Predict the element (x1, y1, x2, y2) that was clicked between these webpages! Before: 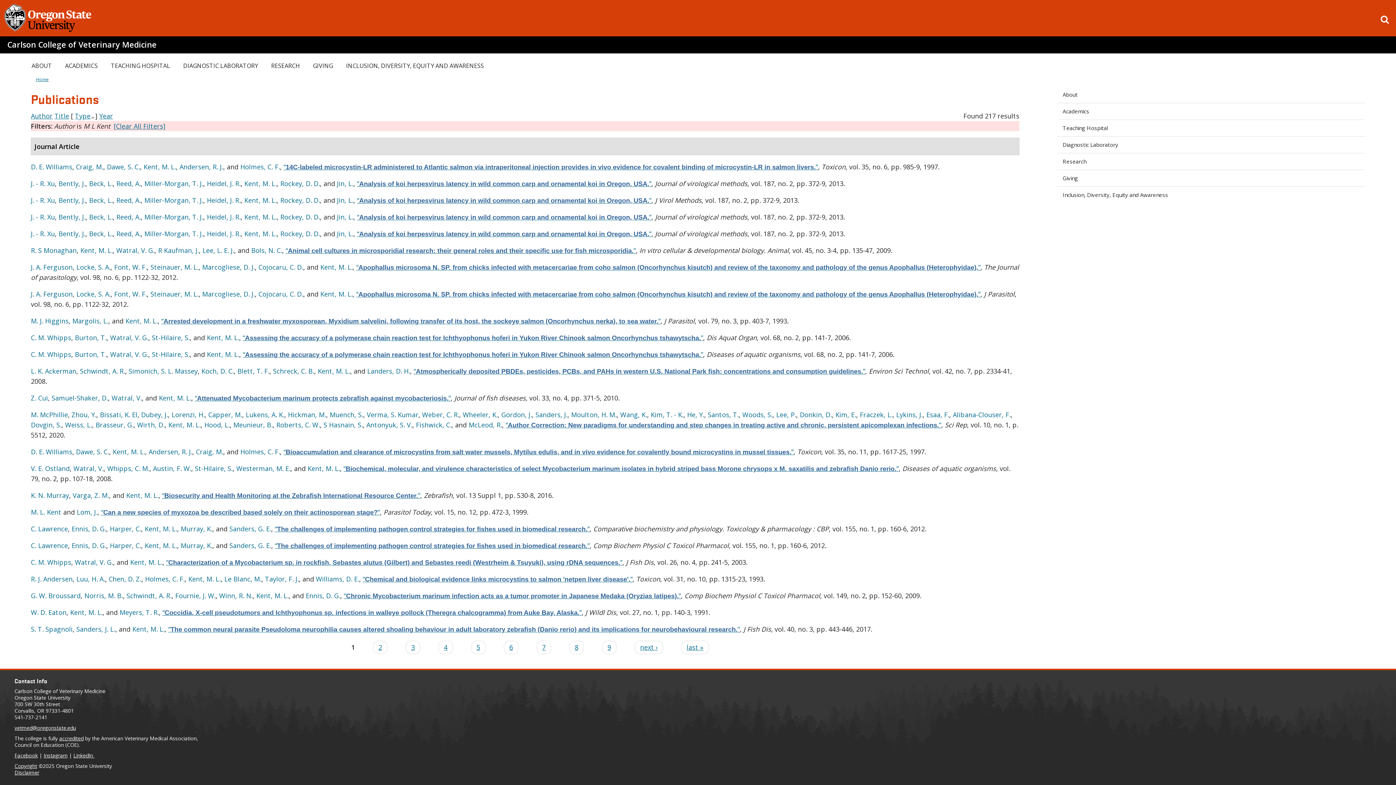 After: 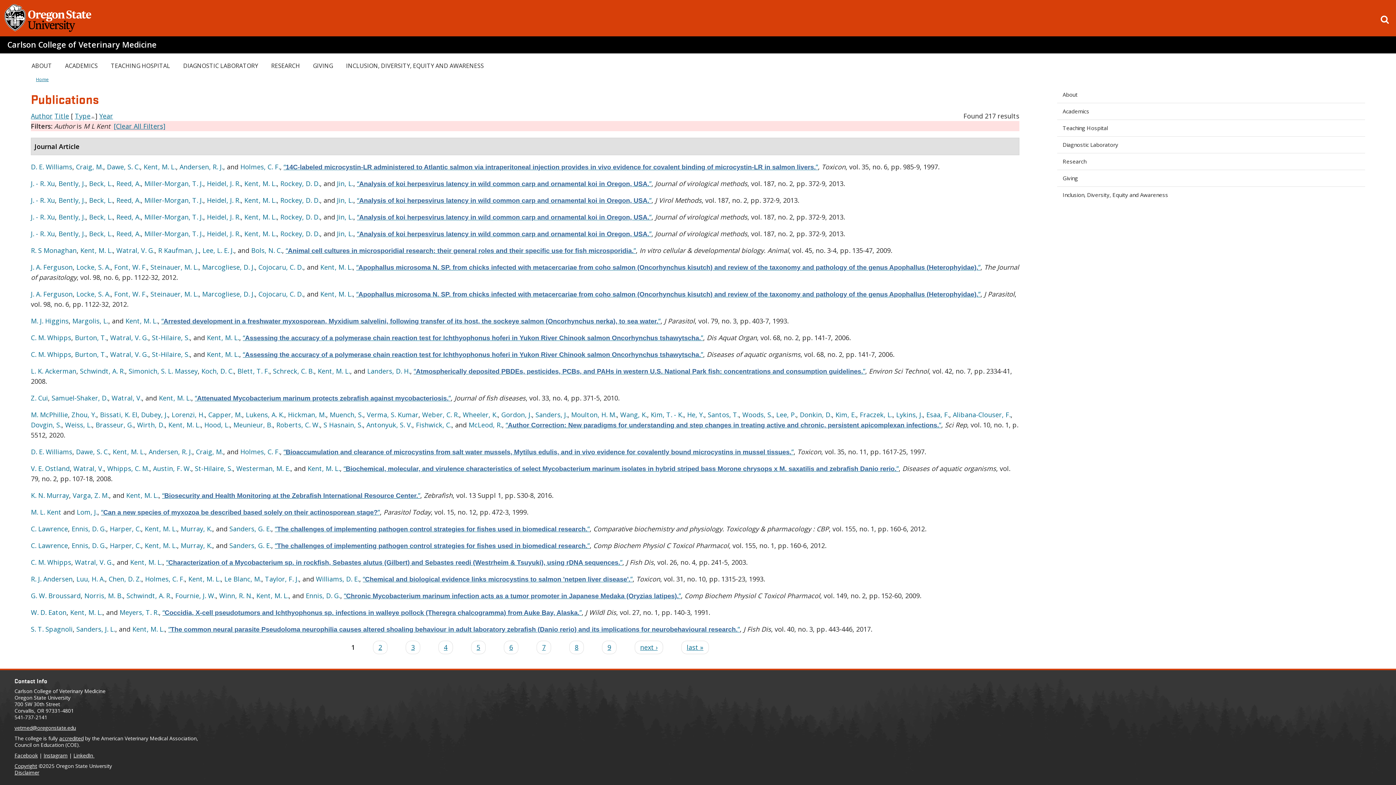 Action: bbox: (168, 420, 200, 429) label: Kent, M. L.